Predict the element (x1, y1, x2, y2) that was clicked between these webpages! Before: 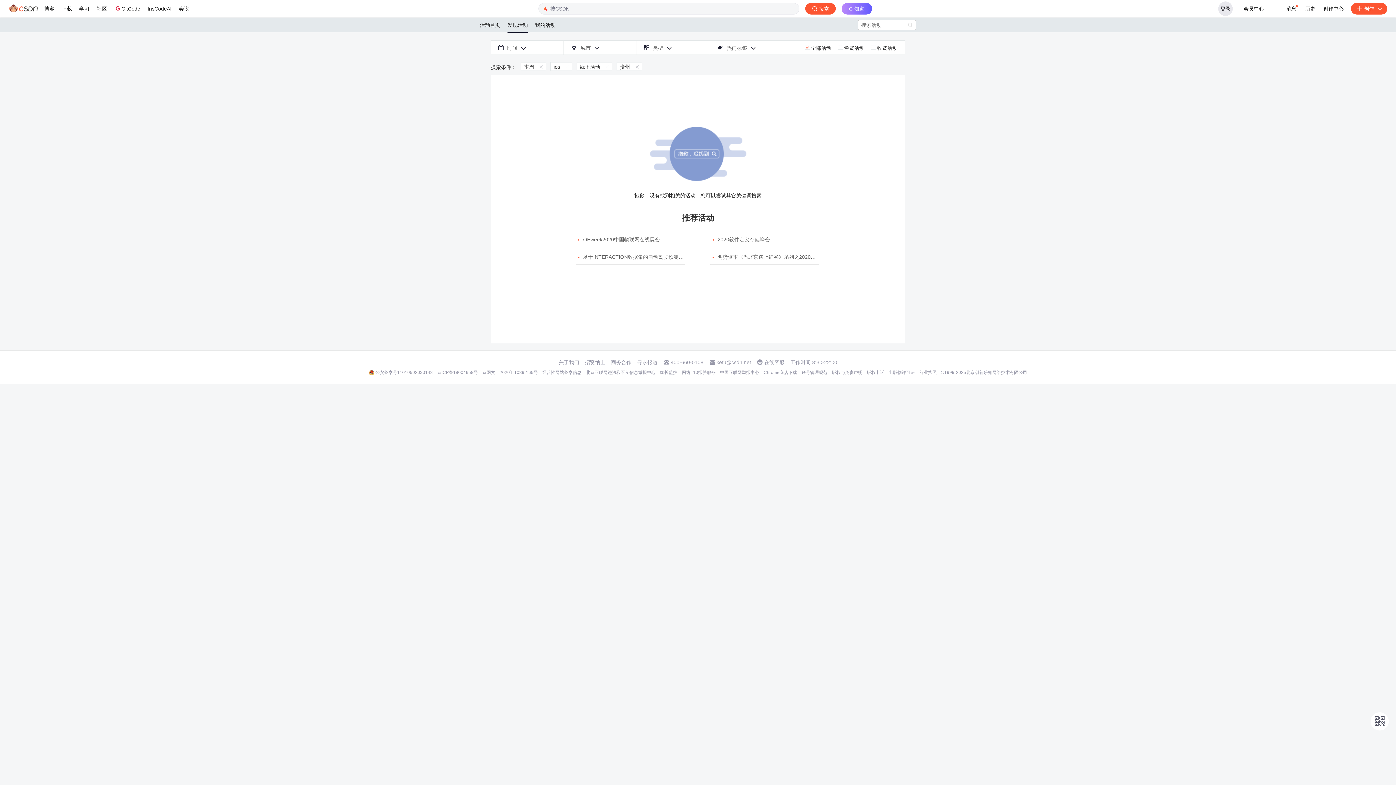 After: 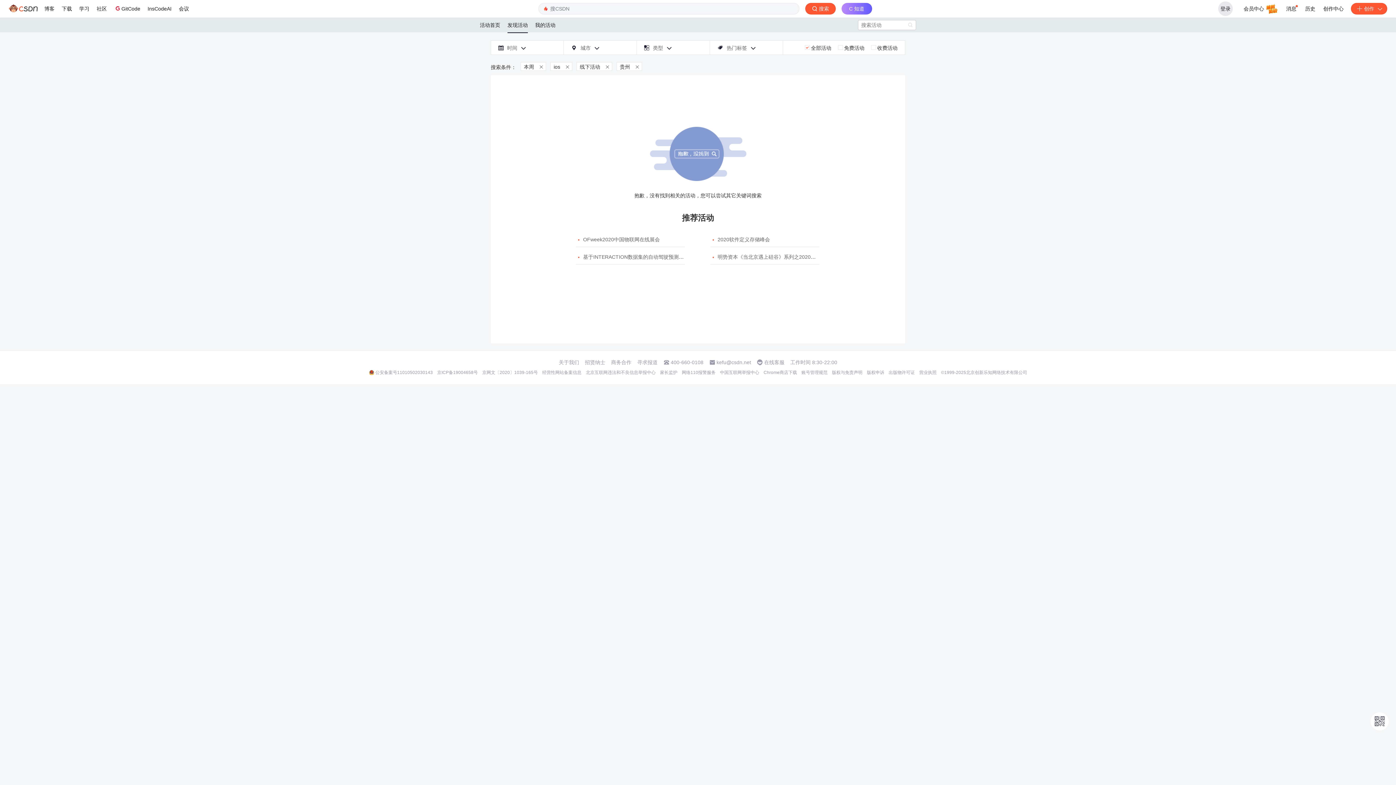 Action: bbox: (919, 369, 936, 375) label: 营业执照